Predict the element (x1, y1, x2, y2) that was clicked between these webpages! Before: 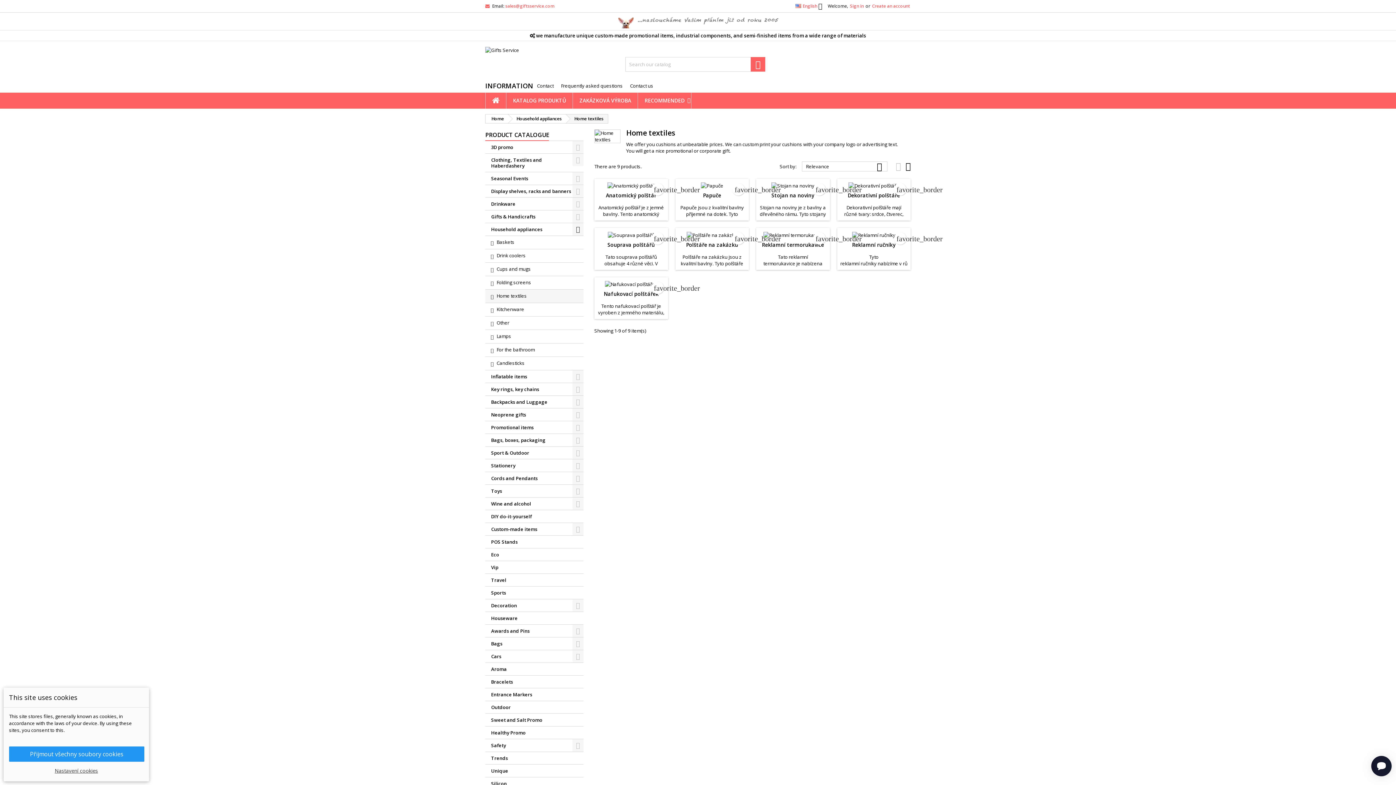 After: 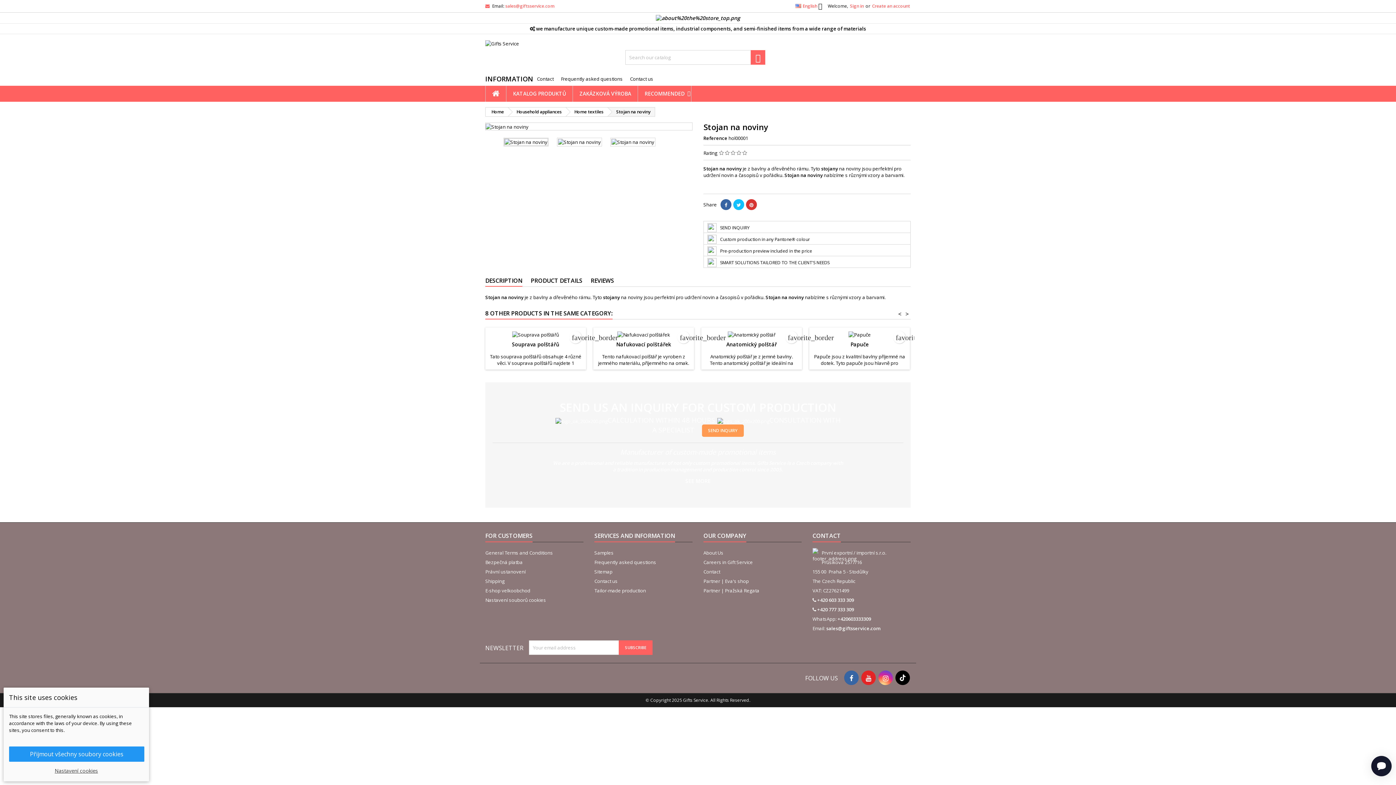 Action: label: Stojan na noviny bbox: (771, 192, 814, 199)